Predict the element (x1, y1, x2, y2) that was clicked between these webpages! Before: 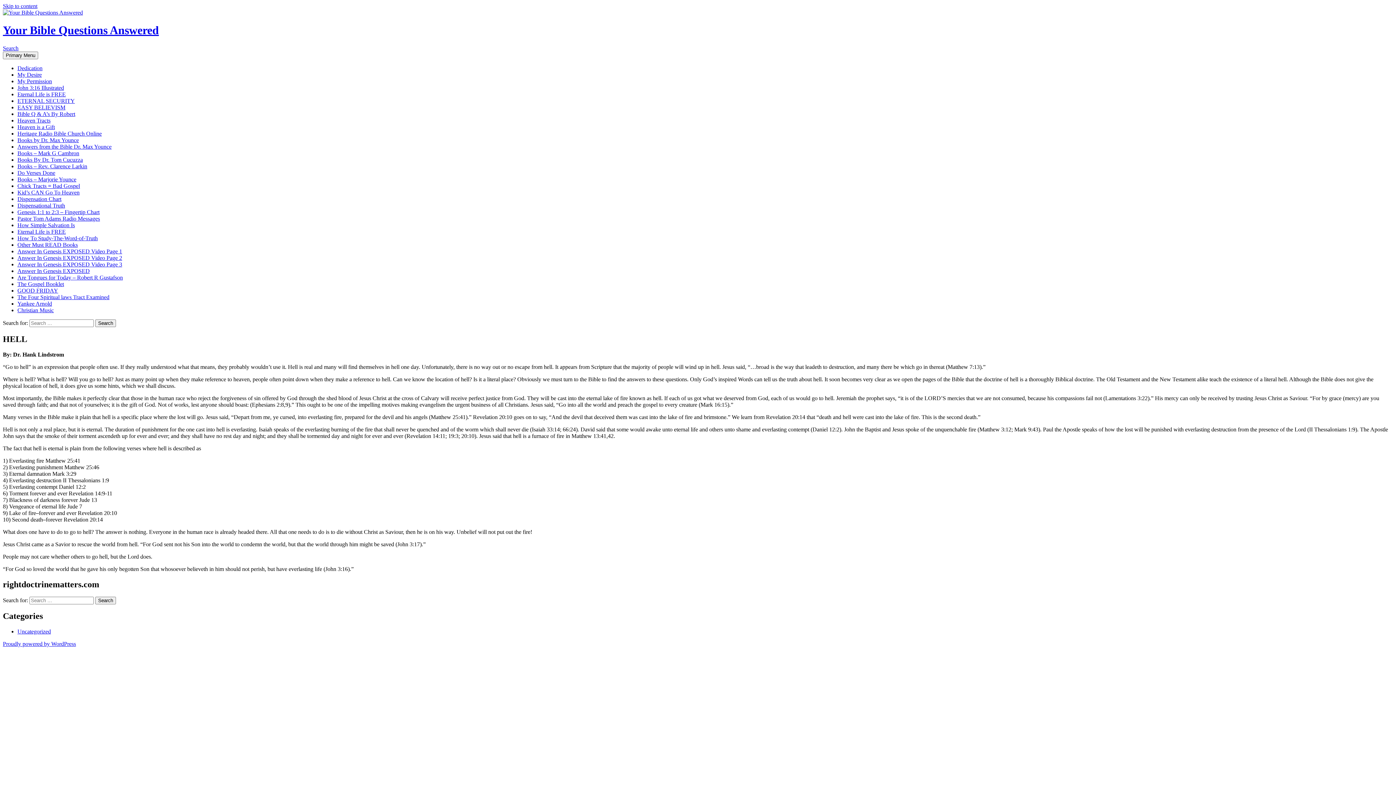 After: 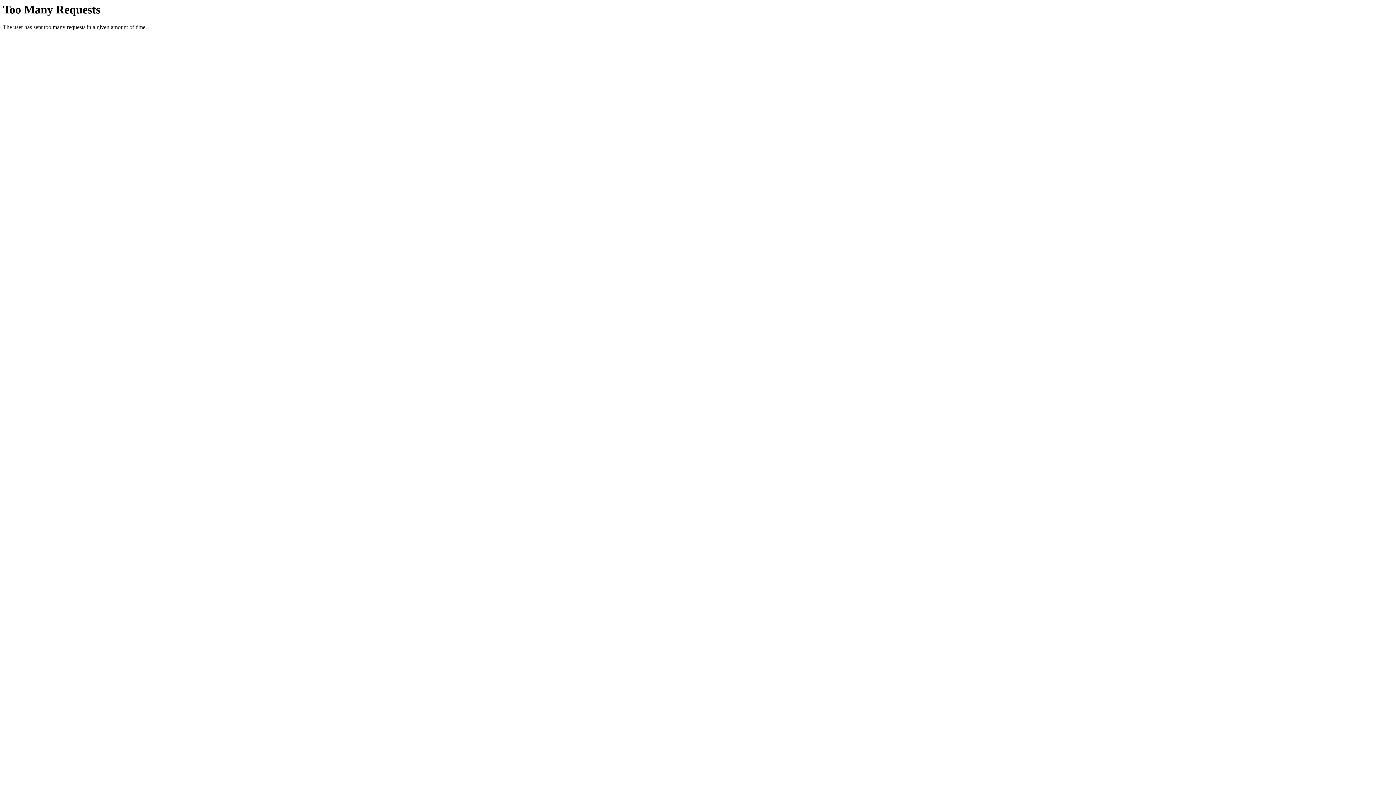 Action: label: Dispensational Truth bbox: (17, 202, 65, 208)